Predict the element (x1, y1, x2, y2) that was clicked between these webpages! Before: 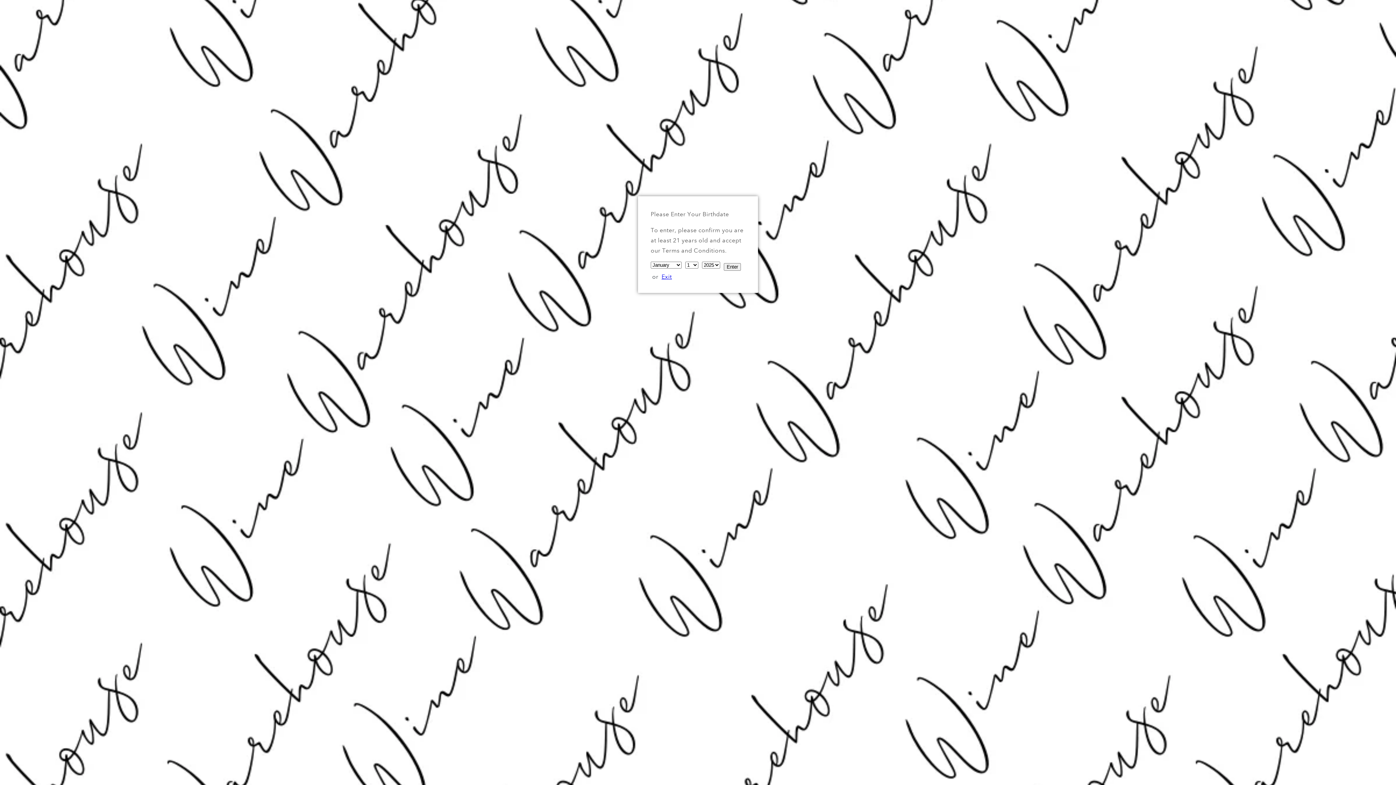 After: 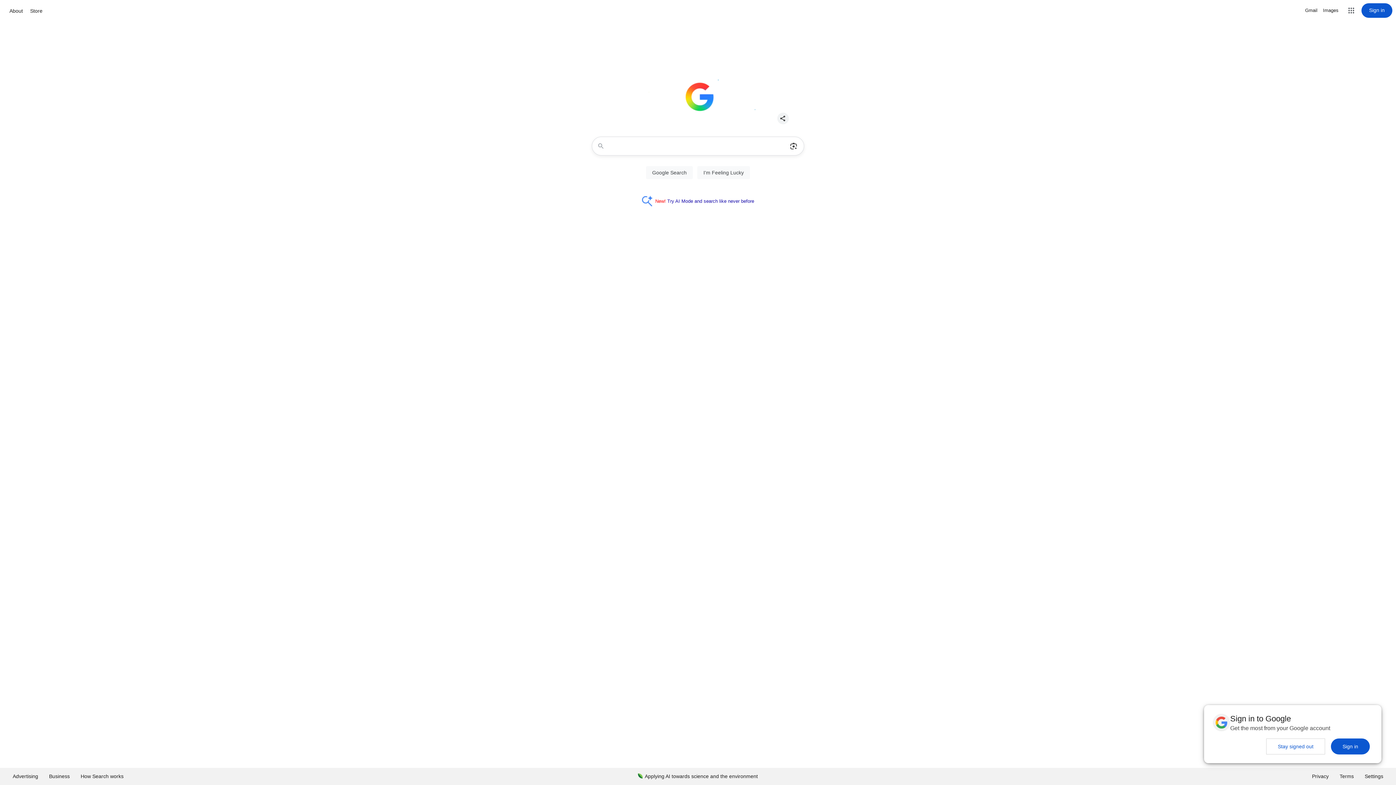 Action: bbox: (724, 263, 741, 270) label: Enter